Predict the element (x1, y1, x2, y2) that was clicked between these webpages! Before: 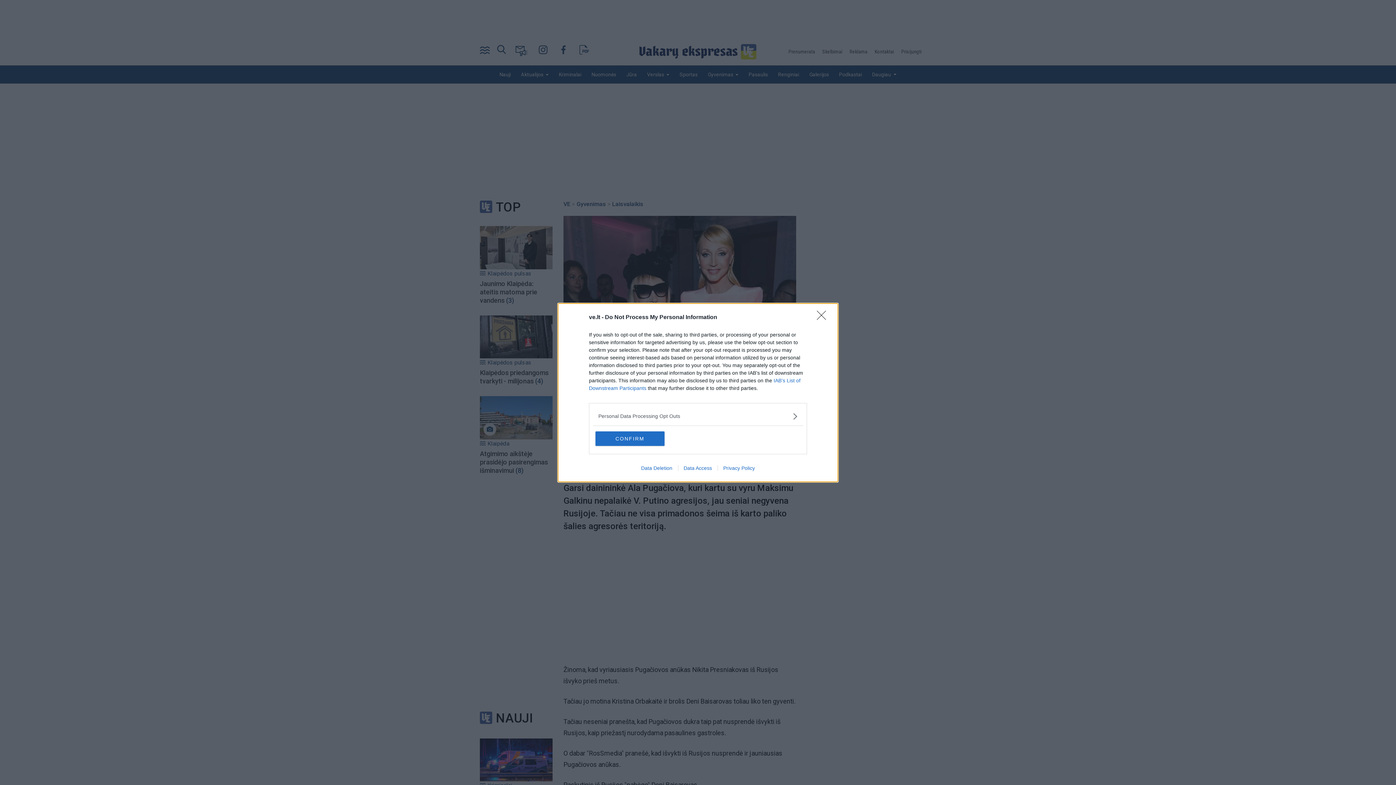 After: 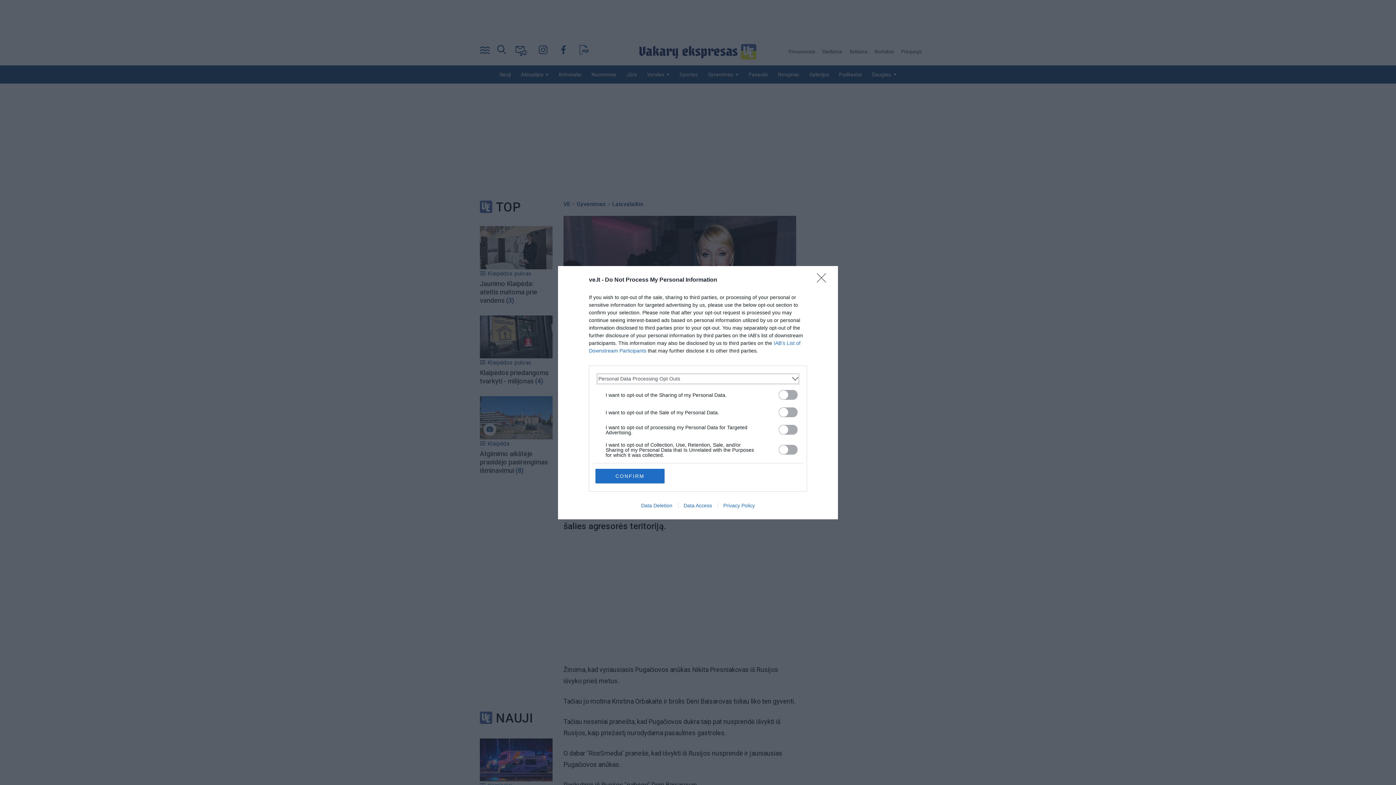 Action: bbox: (598, 412, 797, 420) label: Opt-Outs